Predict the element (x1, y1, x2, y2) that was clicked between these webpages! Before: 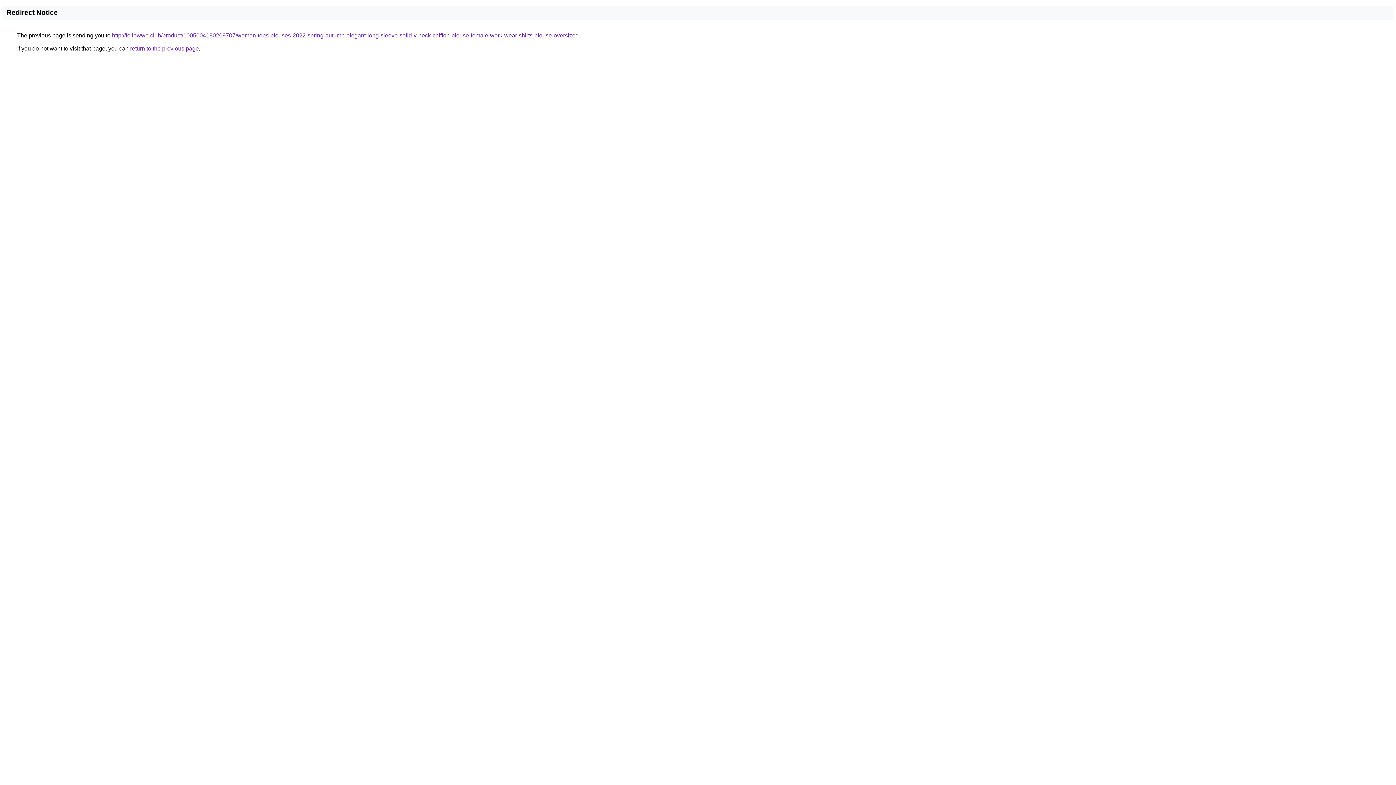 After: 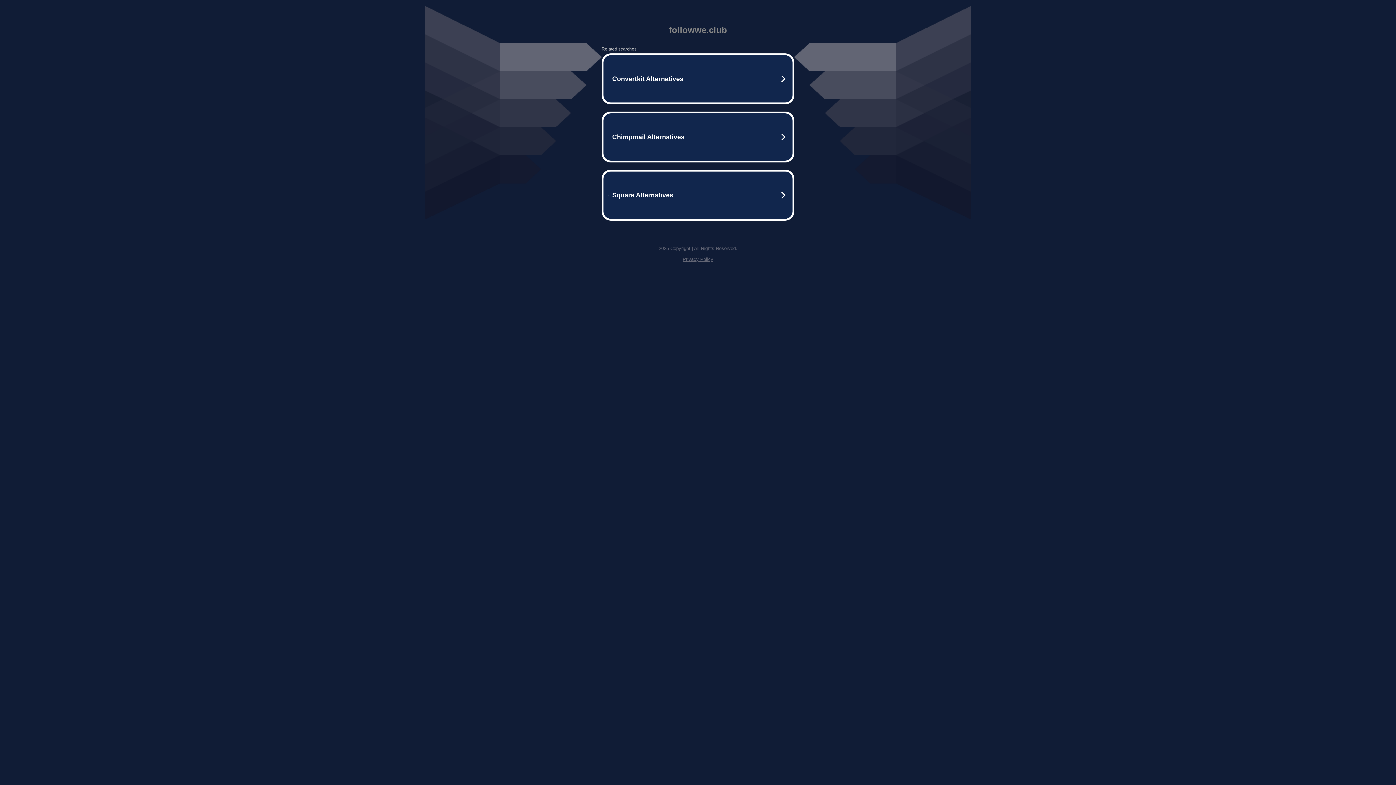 Action: bbox: (112, 32, 578, 38) label: http://followwe.club/product/1005004180209707/women-tops-blouses-2022-spring-autumn-elegant-long-sleeve-solid-v-neck-chiffon-blouse-female-work-wear-shirts-blouse-oversized